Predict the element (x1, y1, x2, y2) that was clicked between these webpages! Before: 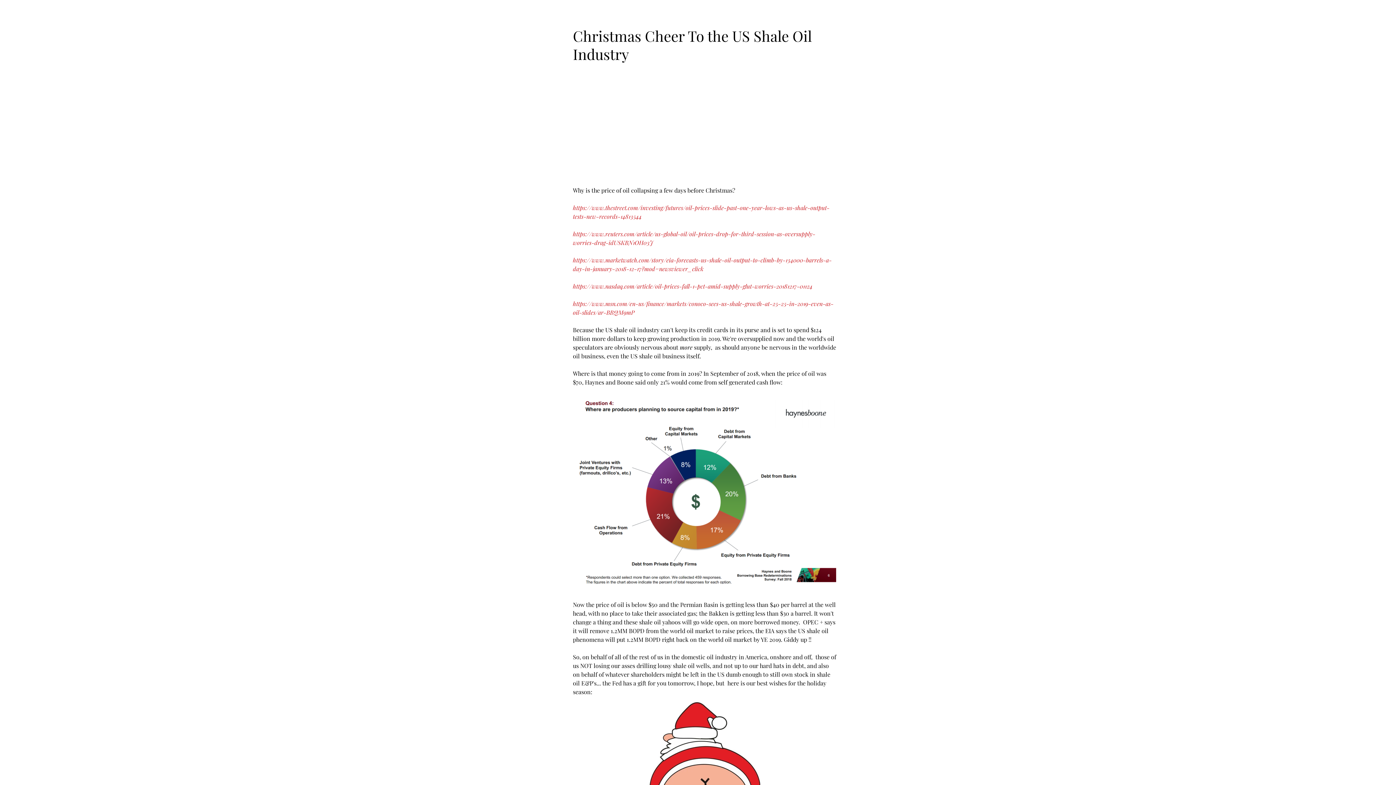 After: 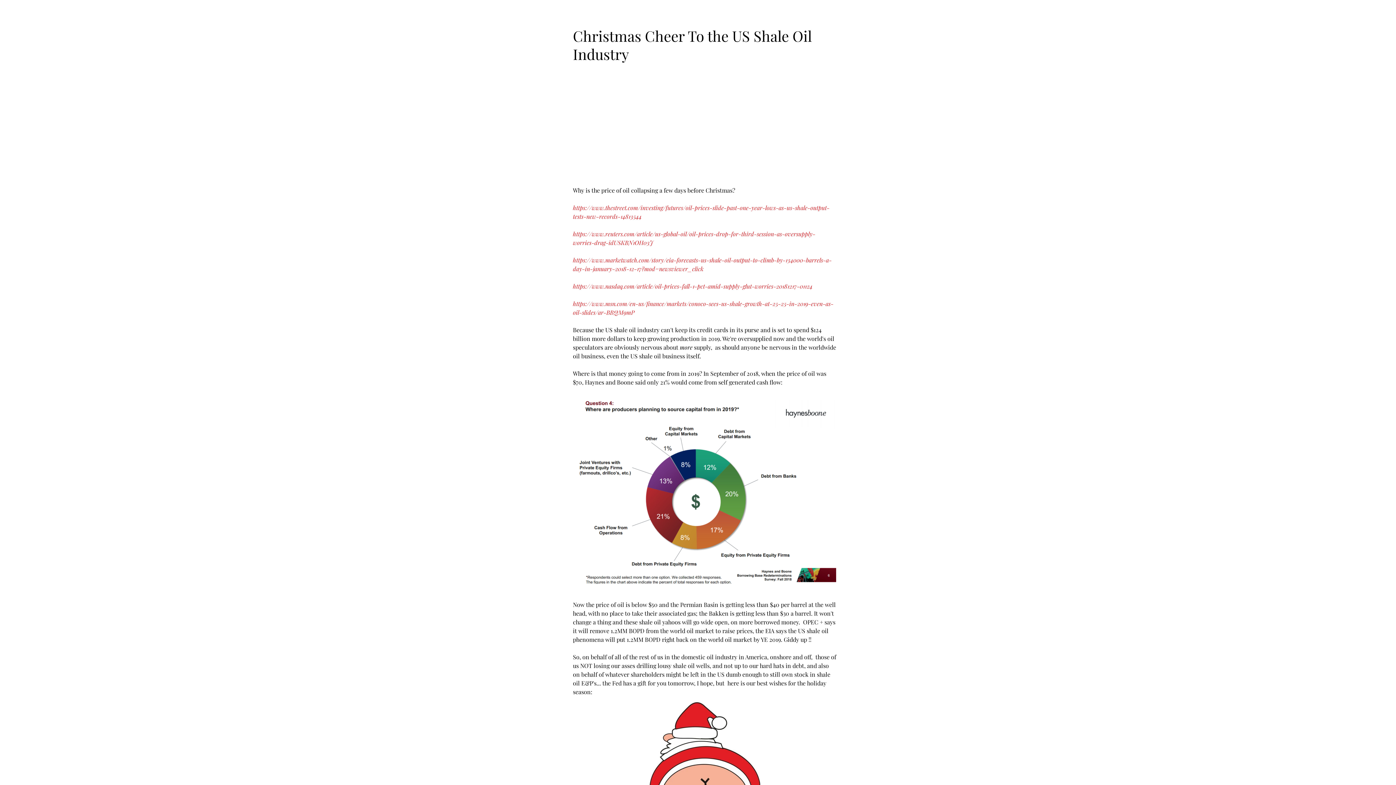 Action: label: https://www.nasdaq.com/article/oil-prices-fall-1-pct-amid-supply-glut-worries-20181217-01124 bbox: (573, 282, 812, 290)